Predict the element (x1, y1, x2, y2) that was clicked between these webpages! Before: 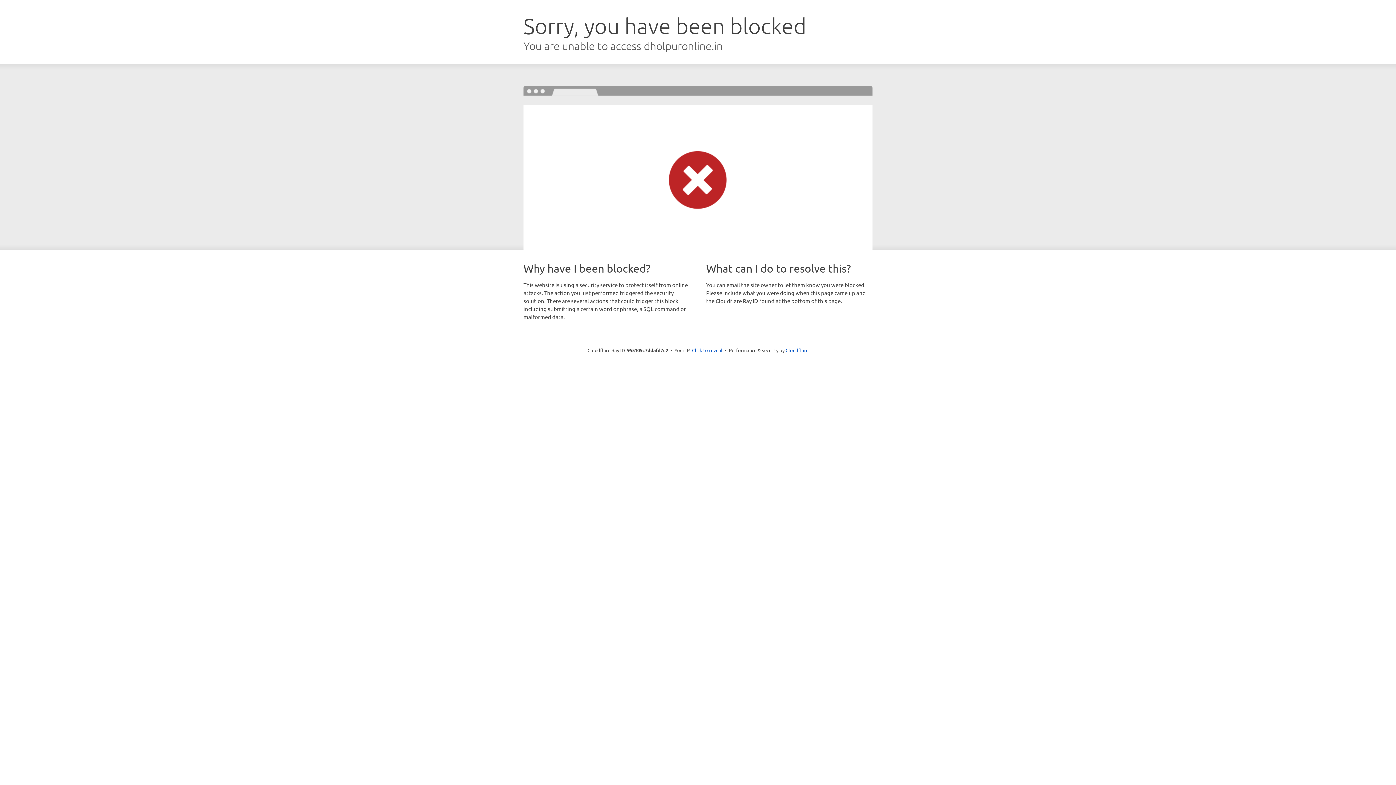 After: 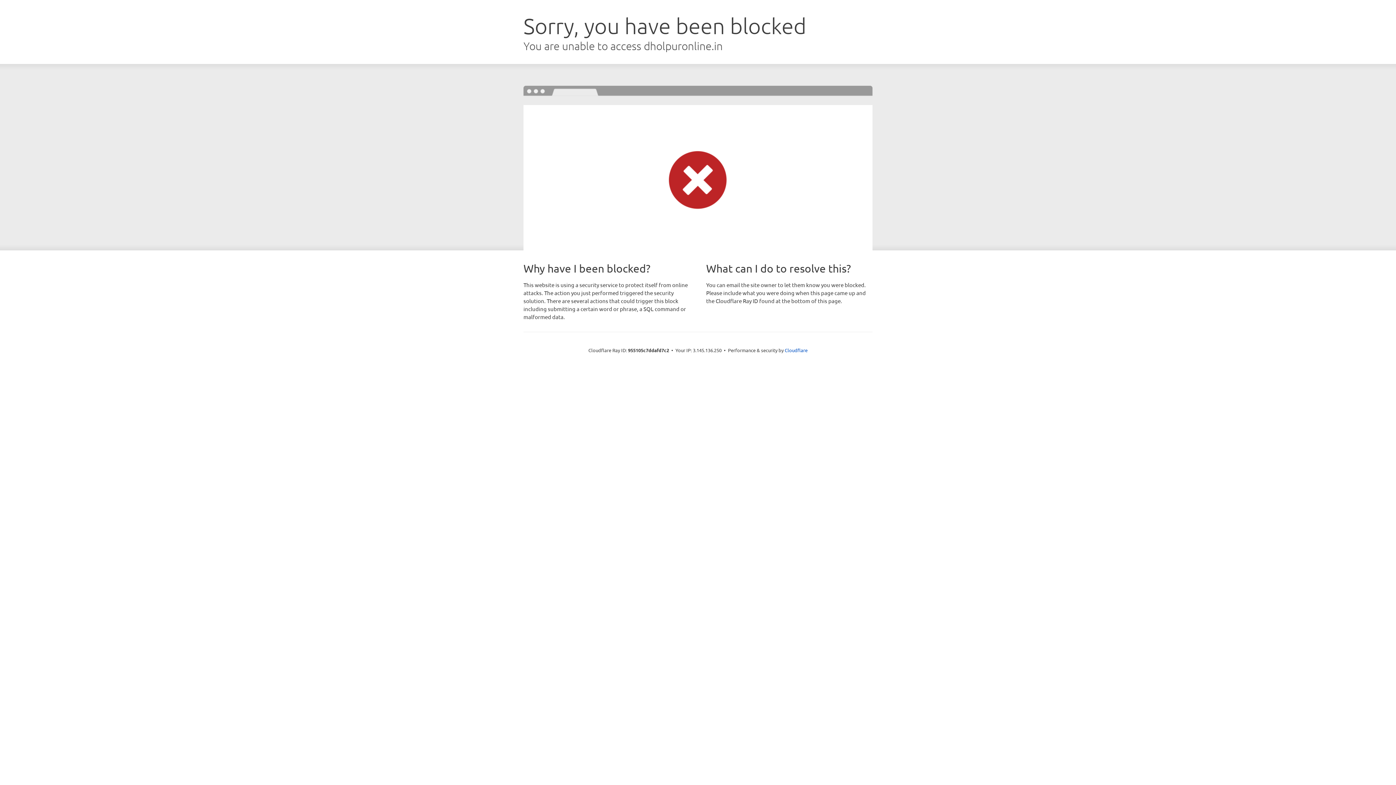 Action: bbox: (692, 346, 722, 353) label: Click to reveal